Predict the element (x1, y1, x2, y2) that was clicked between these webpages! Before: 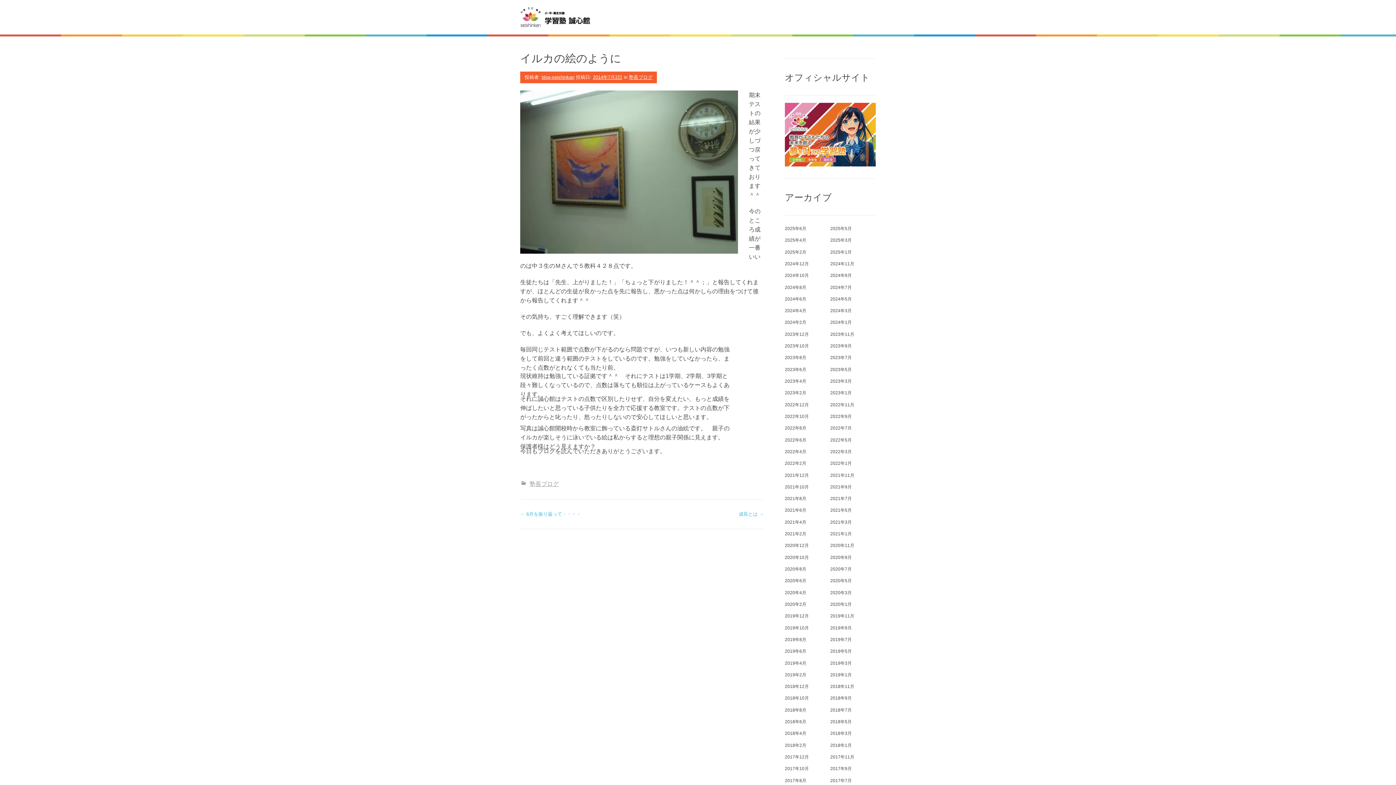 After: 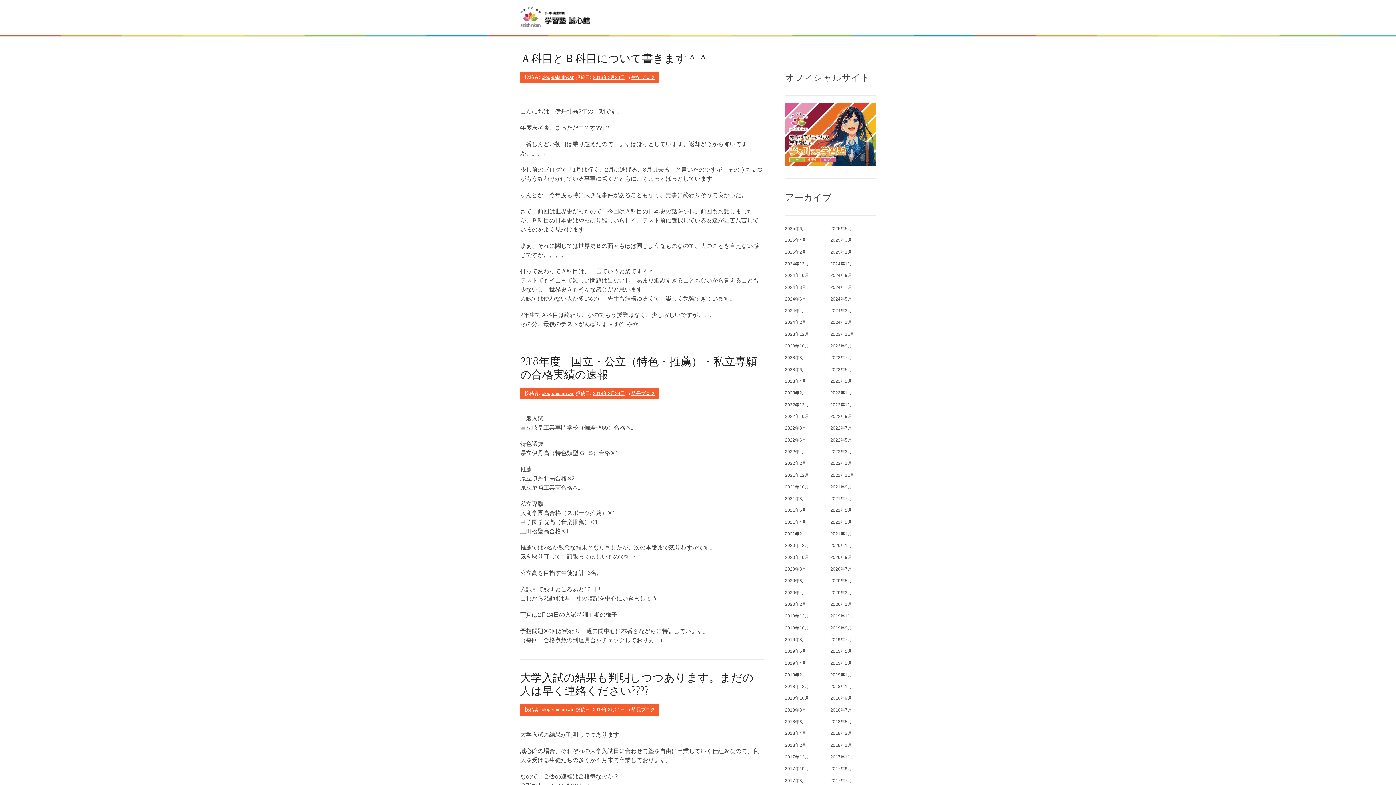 Action: label: 2018年2月 bbox: (785, 743, 806, 748)